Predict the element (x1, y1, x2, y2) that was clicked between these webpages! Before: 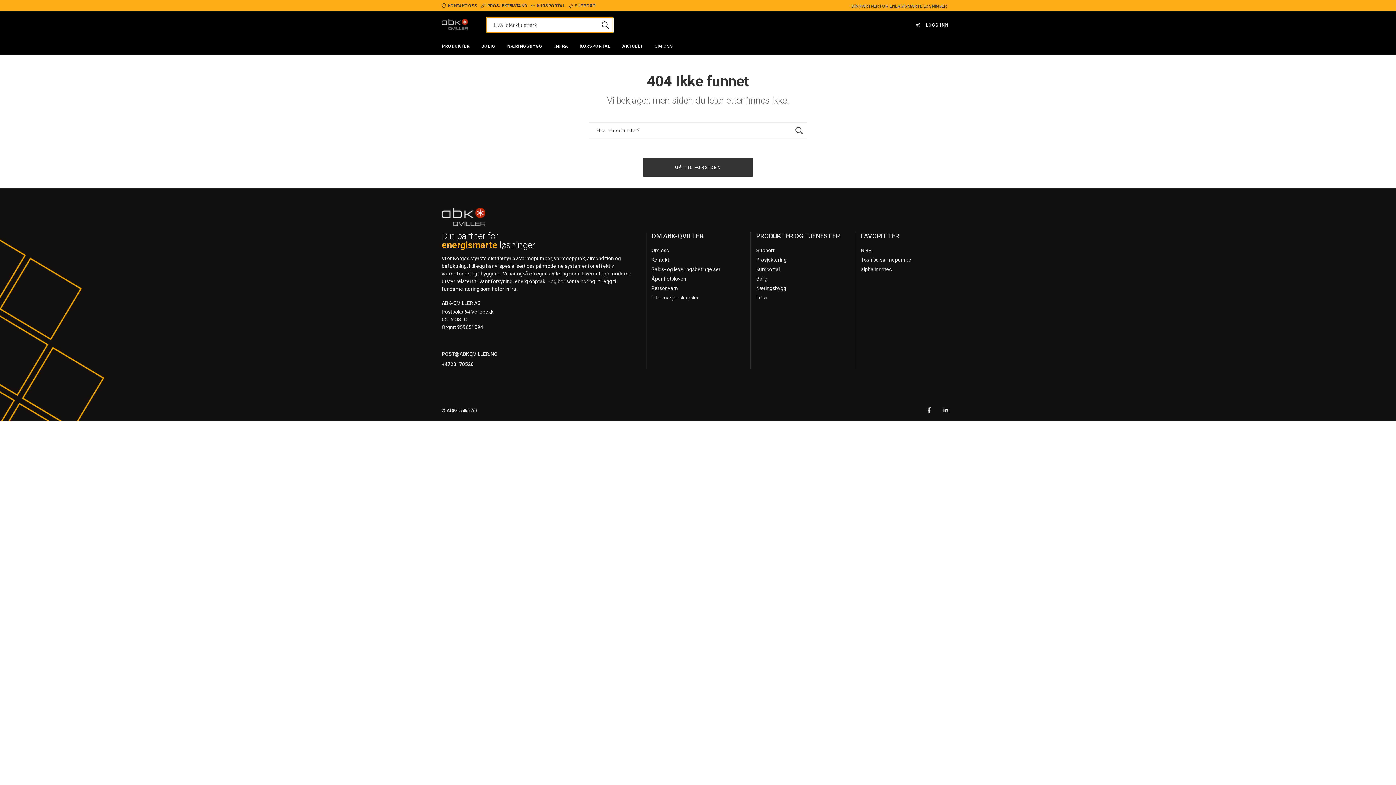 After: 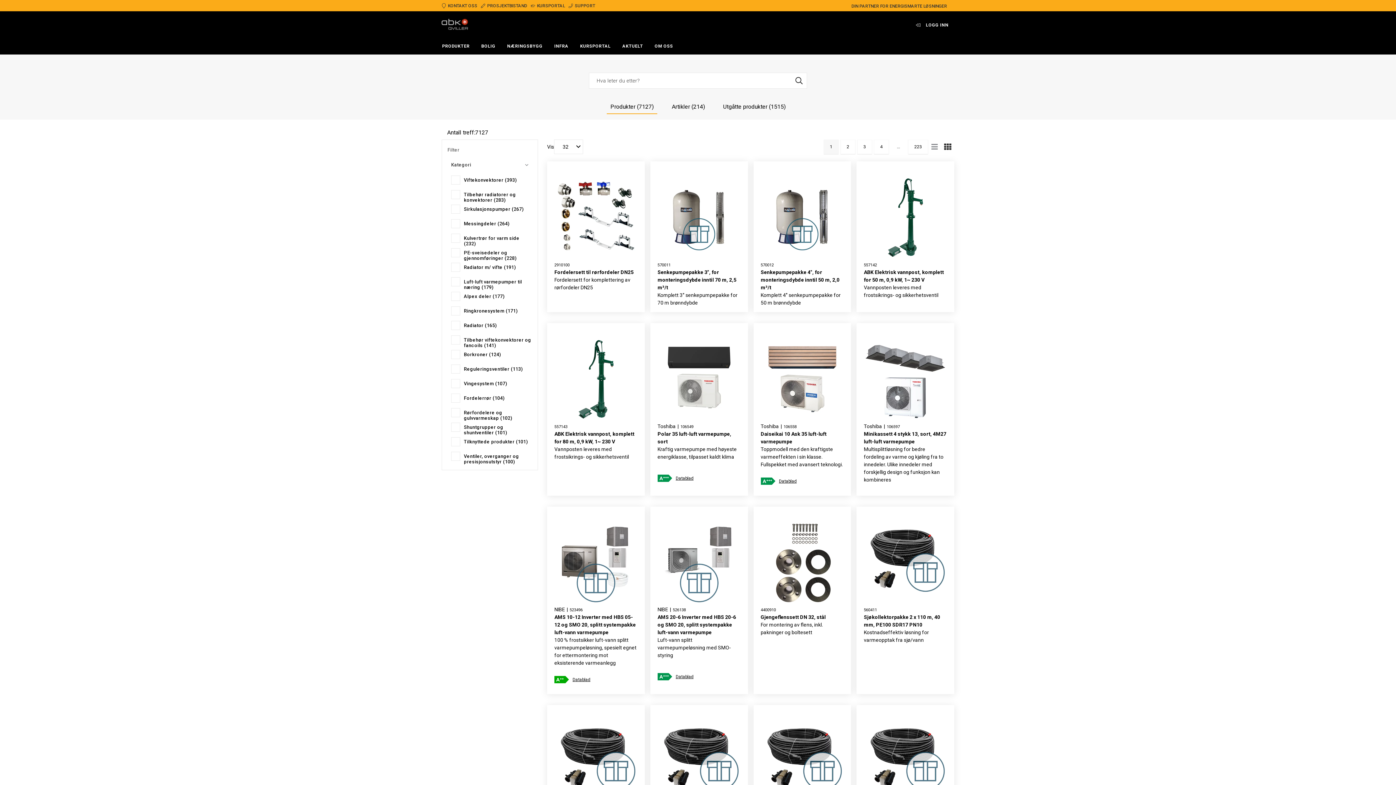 Action: bbox: (791, 122, 806, 138)